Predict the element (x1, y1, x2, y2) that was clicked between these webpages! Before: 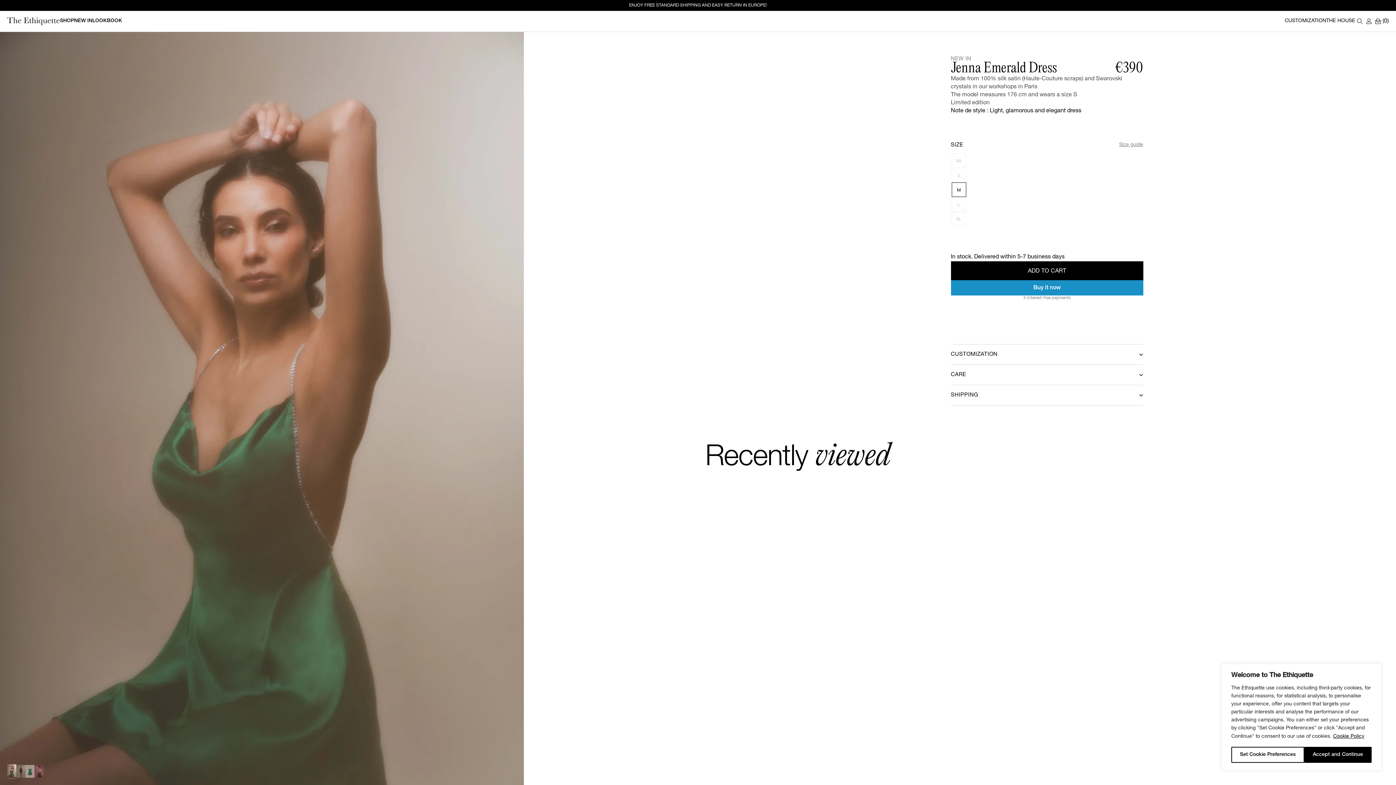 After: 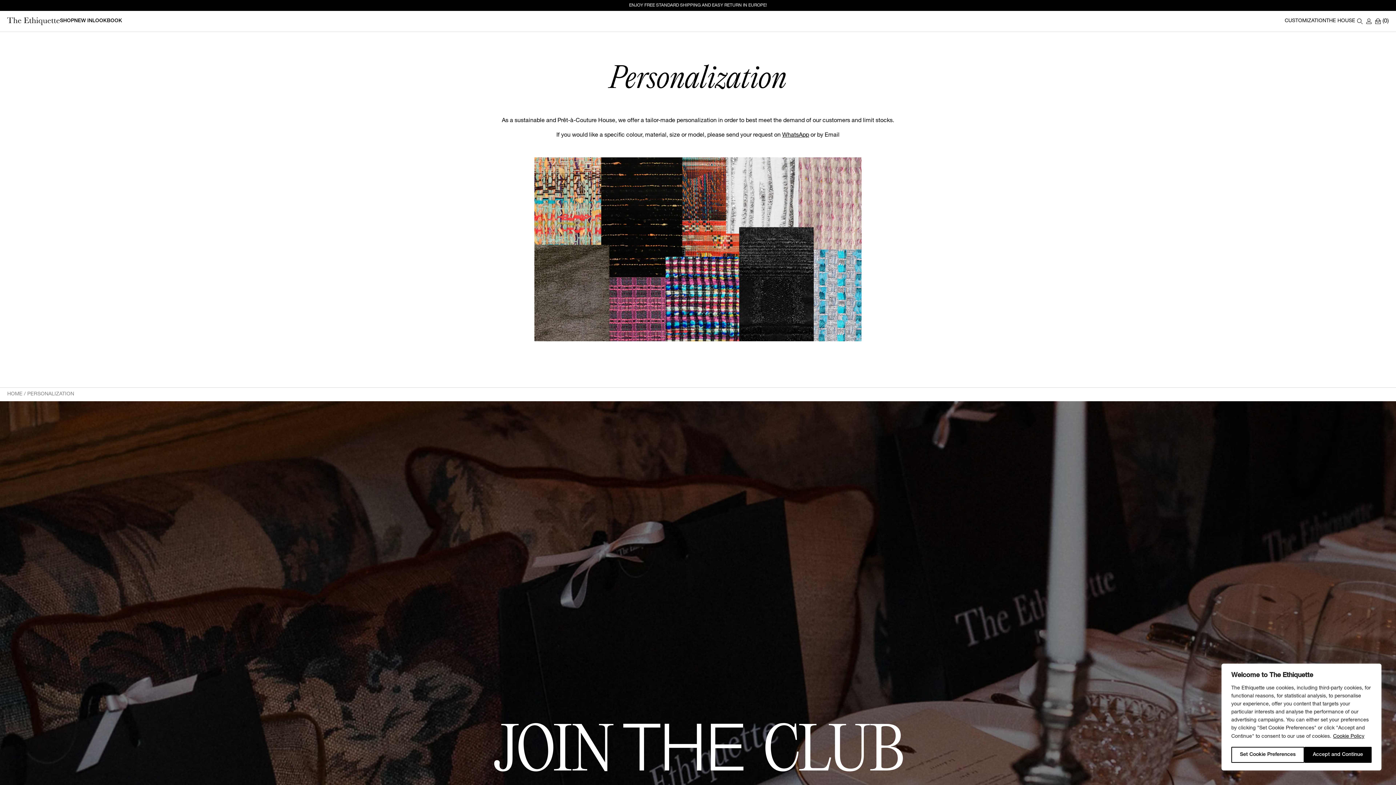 Action: label: CUSTOMIZATION bbox: (1285, 10, 1326, 31)